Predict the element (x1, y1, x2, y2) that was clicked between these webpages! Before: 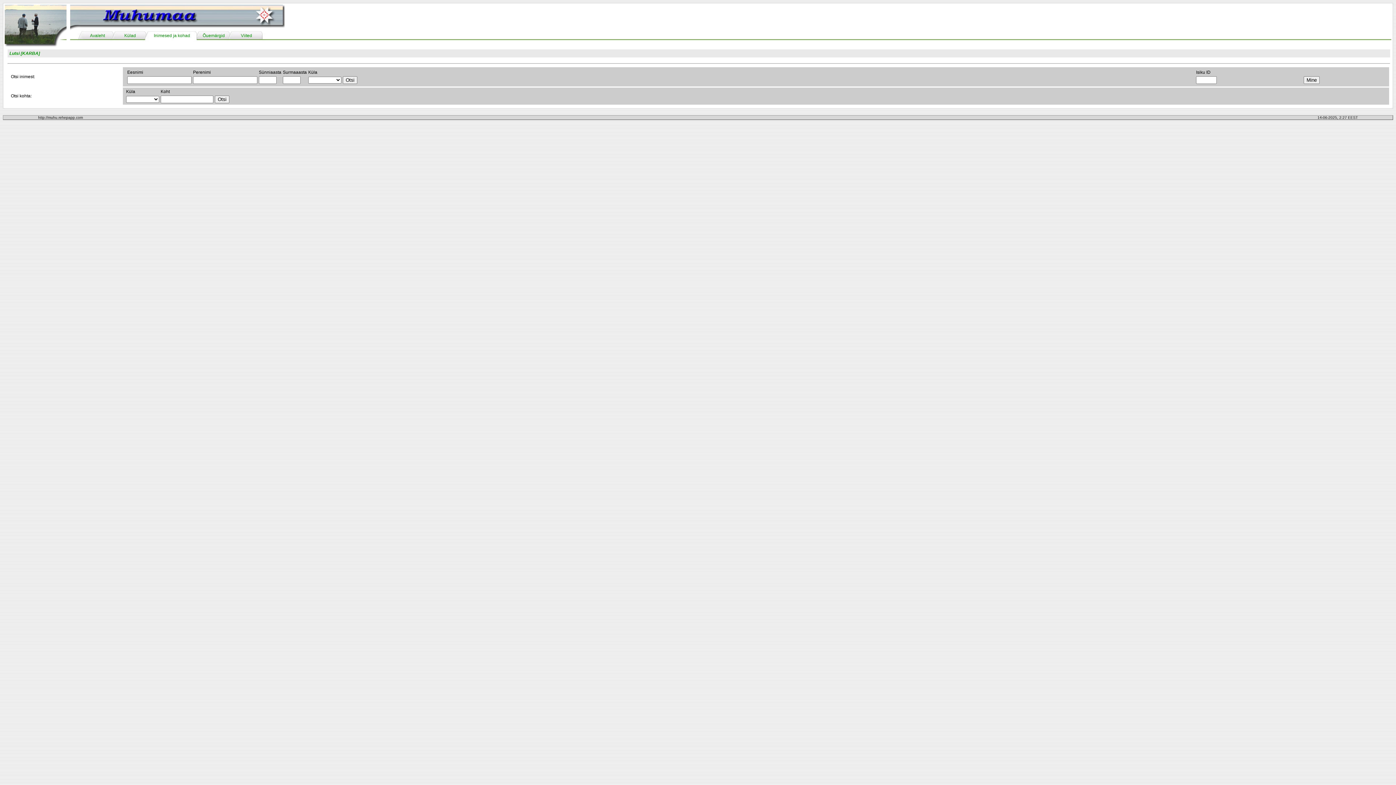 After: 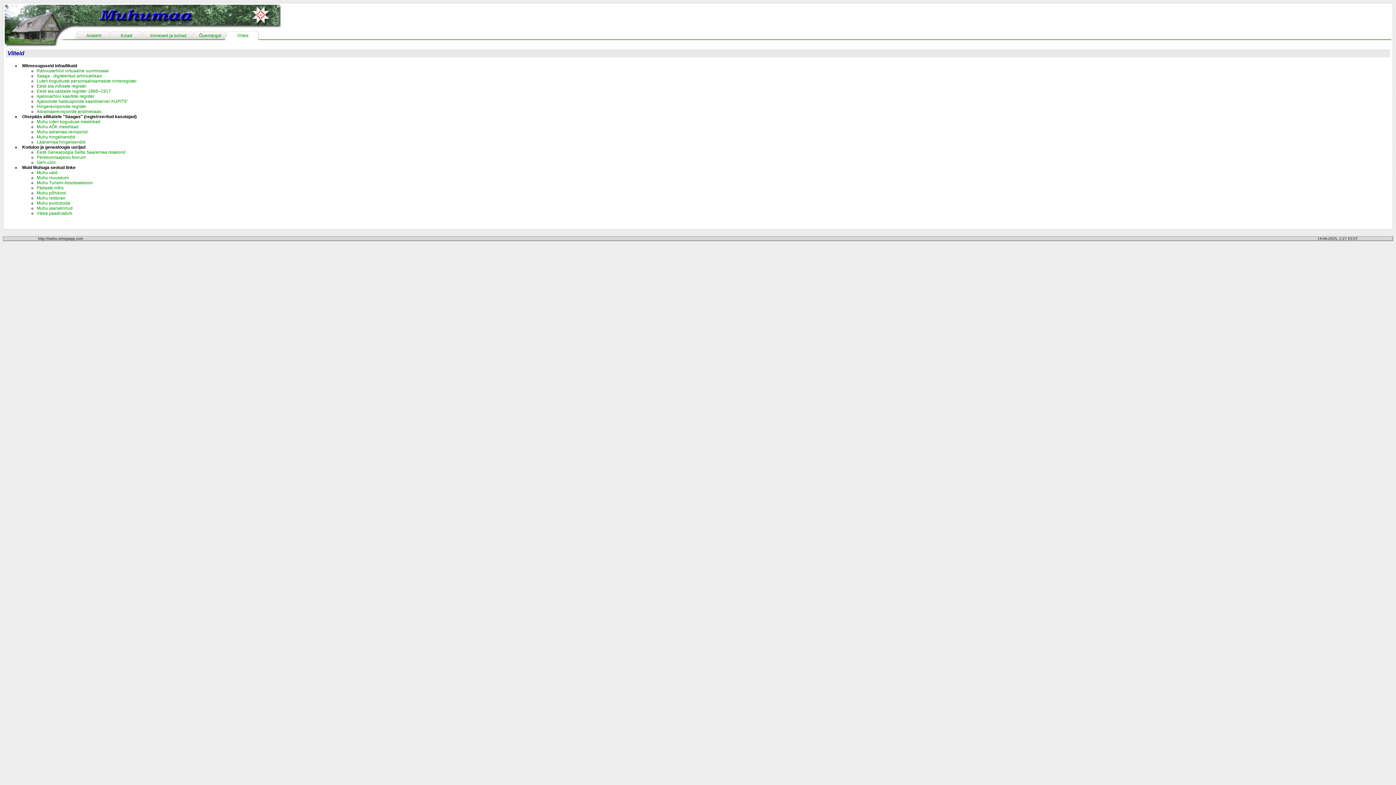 Action: bbox: (240, 33, 252, 38) label: Viited